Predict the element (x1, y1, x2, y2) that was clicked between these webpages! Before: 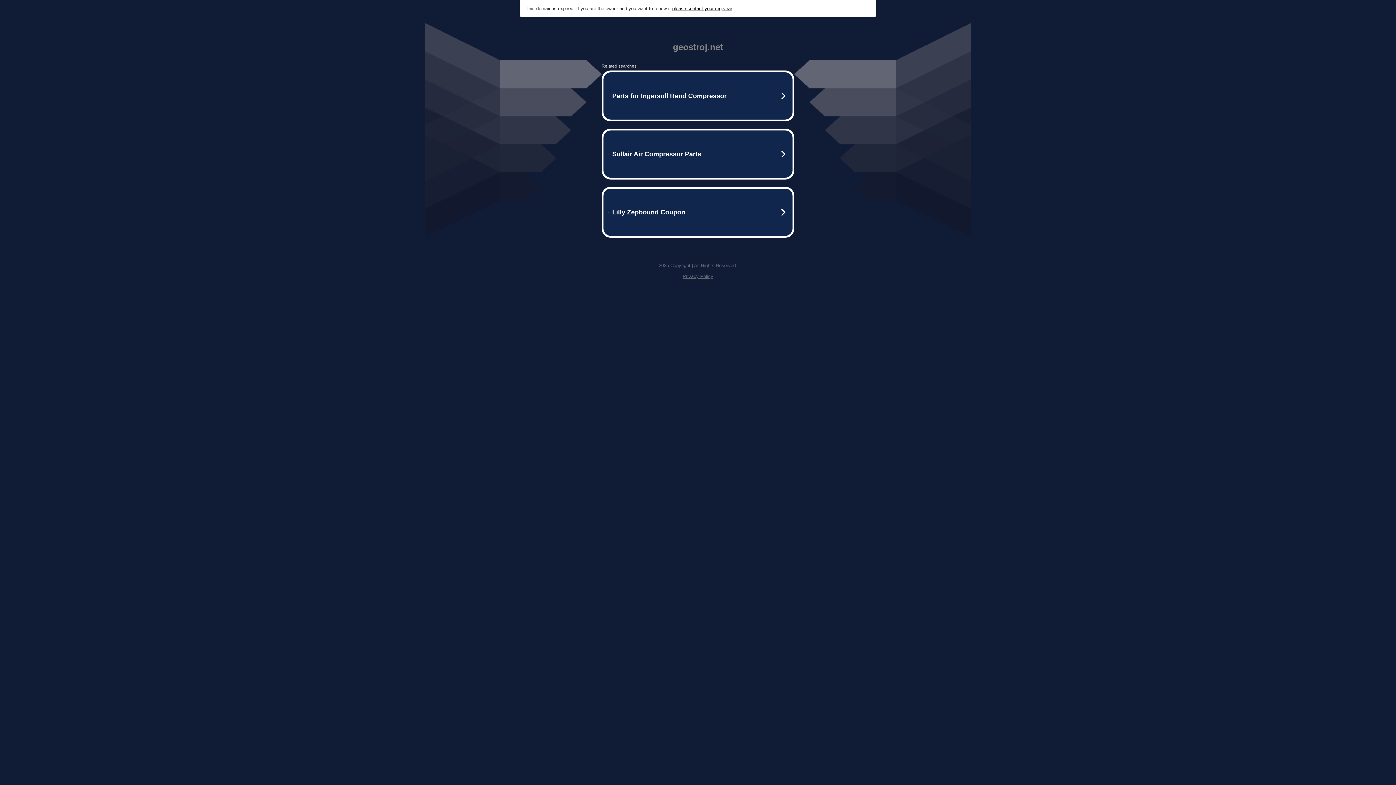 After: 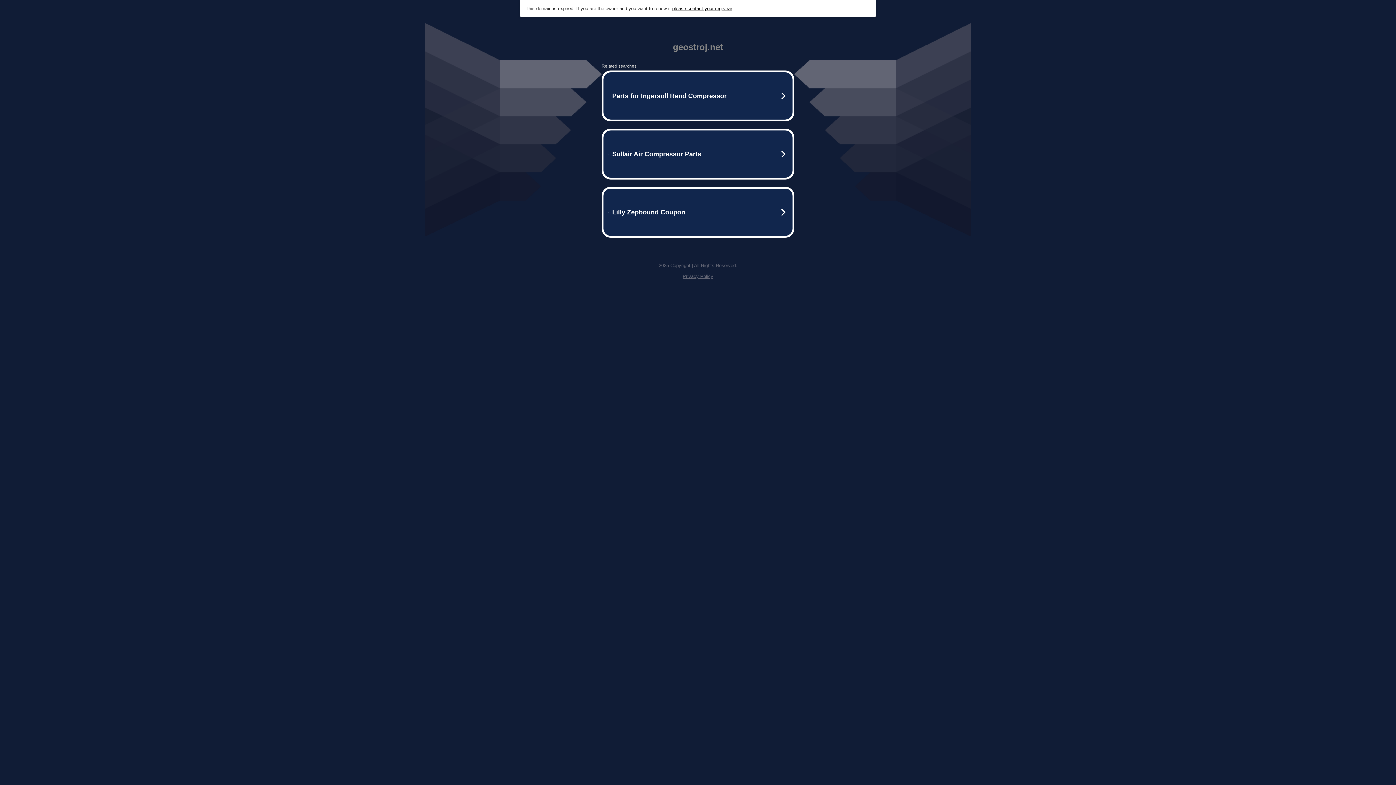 Action: label: Privacy Policy bbox: (682, 273, 713, 279)